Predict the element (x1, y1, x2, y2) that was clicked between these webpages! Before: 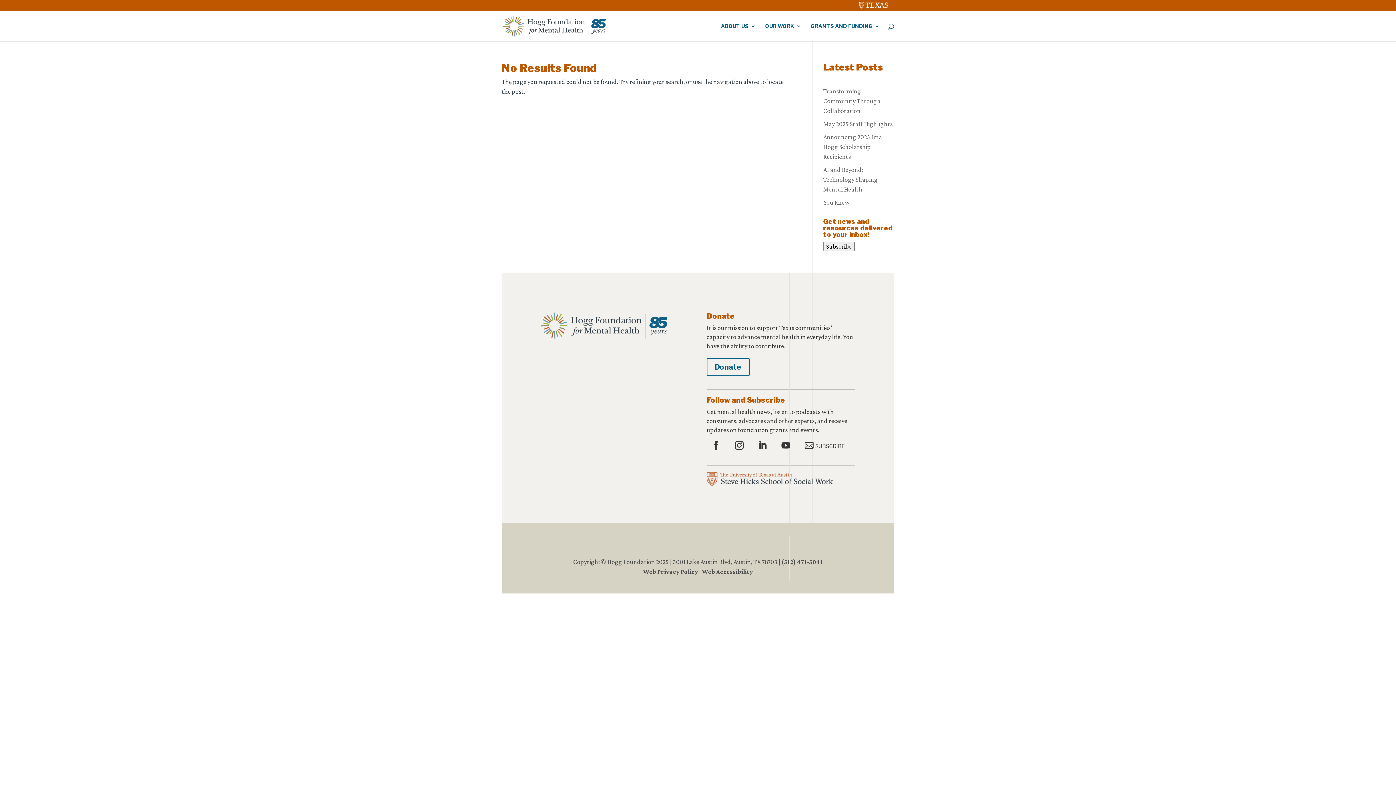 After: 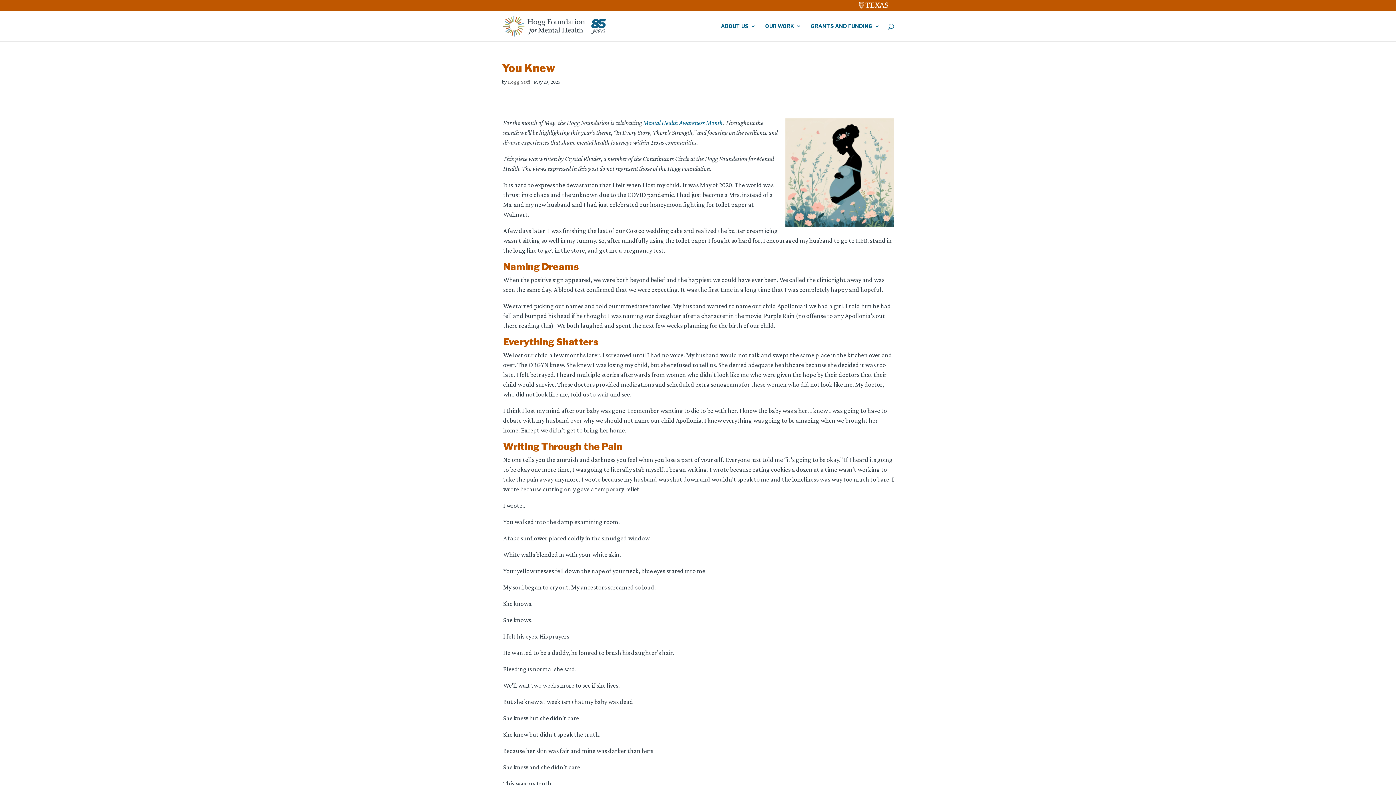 Action: label: You Knew bbox: (823, 198, 849, 206)